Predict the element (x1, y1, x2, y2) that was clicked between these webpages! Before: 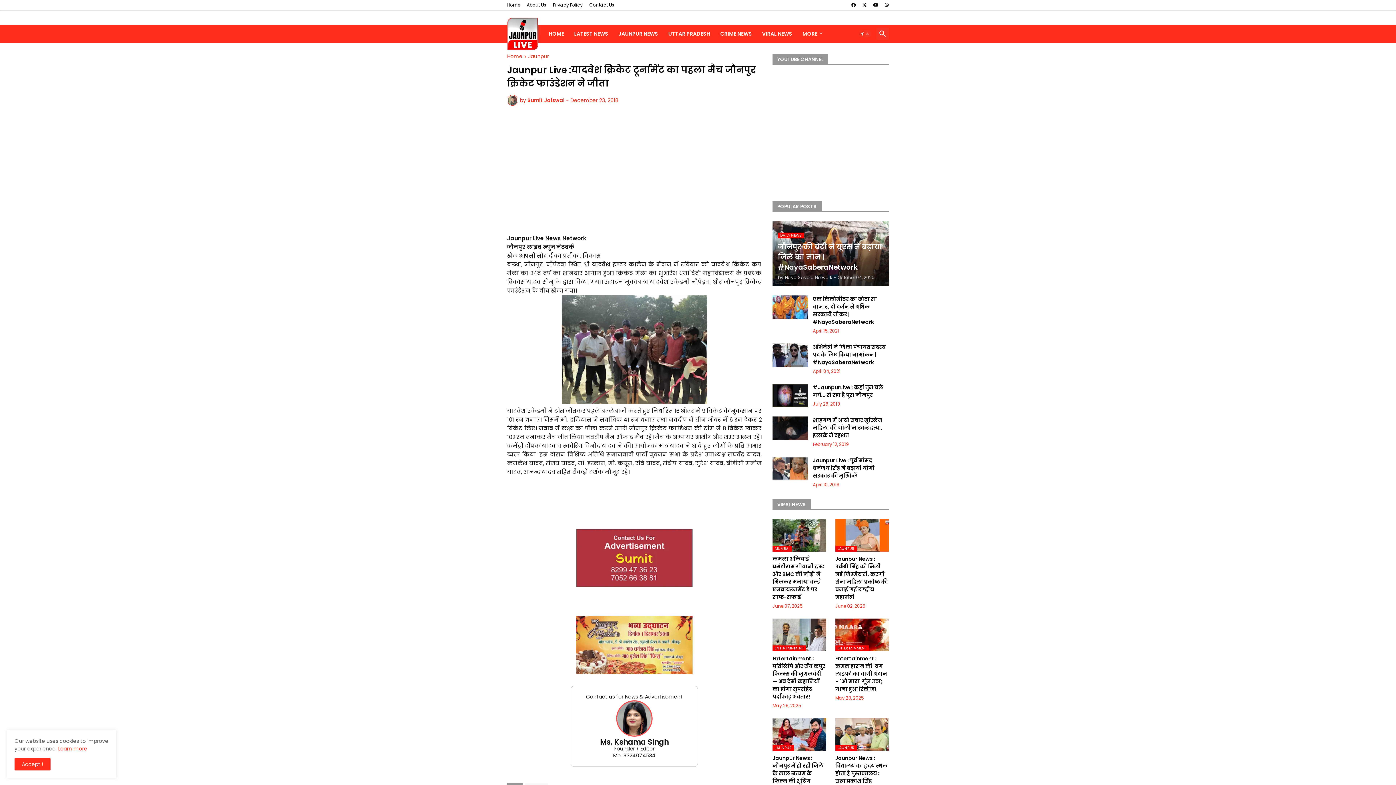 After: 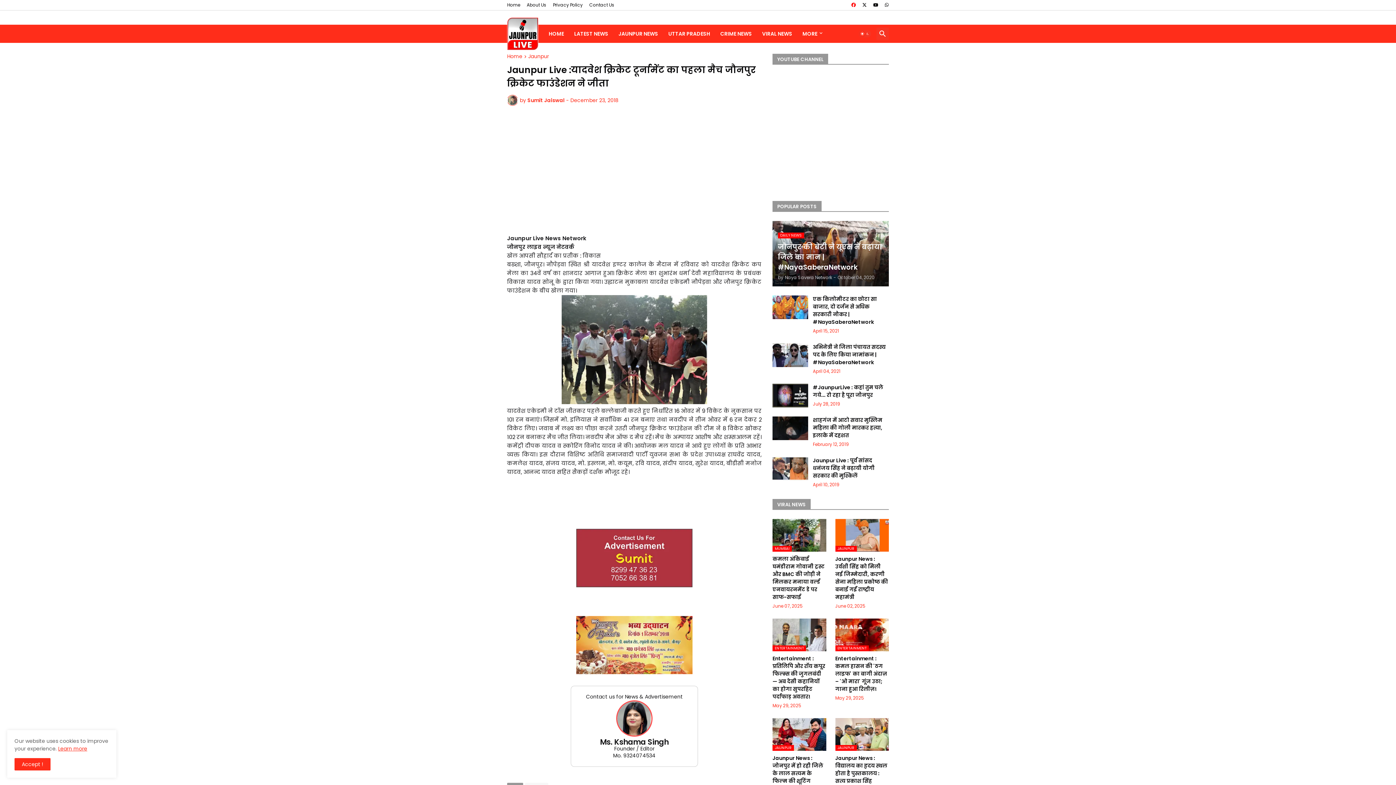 Action: bbox: (851, 0, 856, 10)